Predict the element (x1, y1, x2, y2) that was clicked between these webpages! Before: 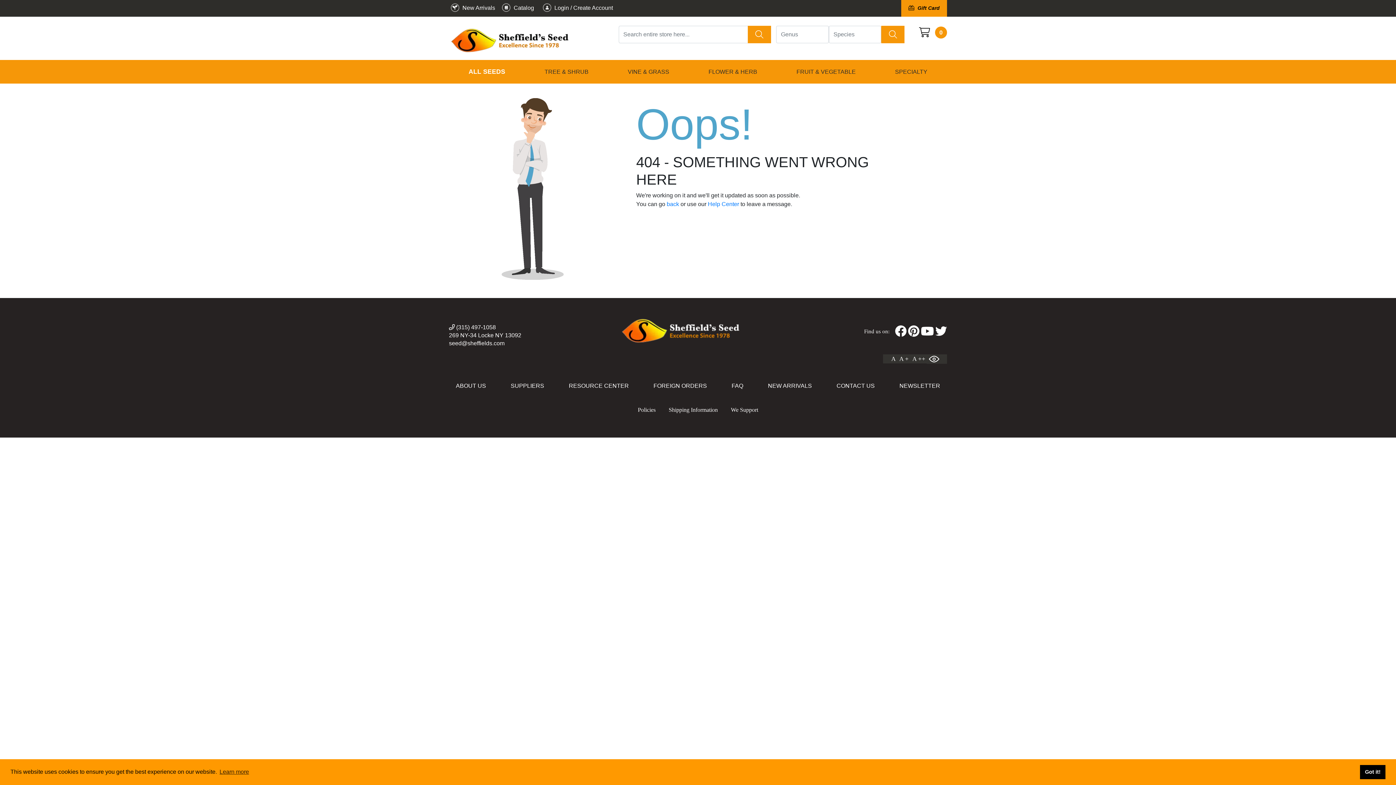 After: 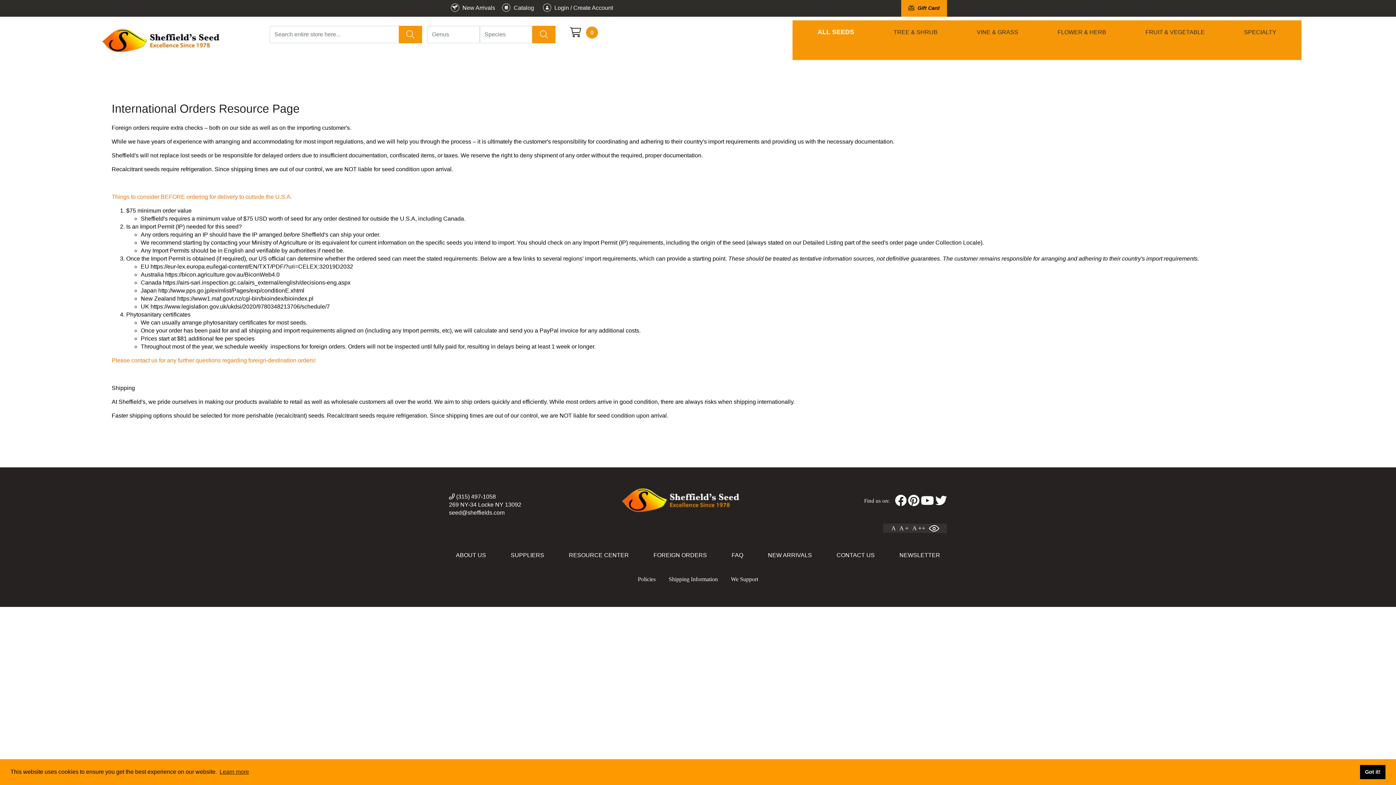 Action: bbox: (650, 379, 710, 392) label: FOREIGN ORDERS